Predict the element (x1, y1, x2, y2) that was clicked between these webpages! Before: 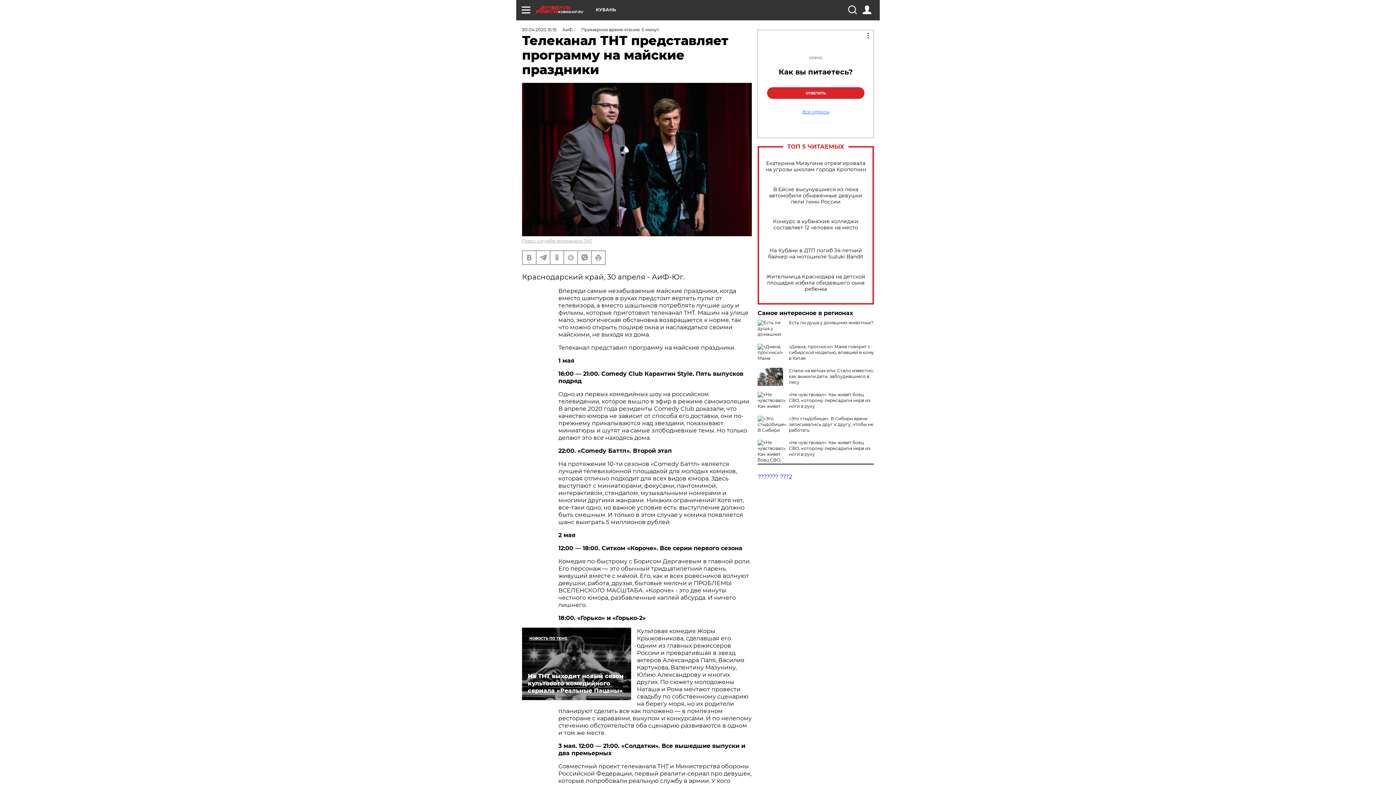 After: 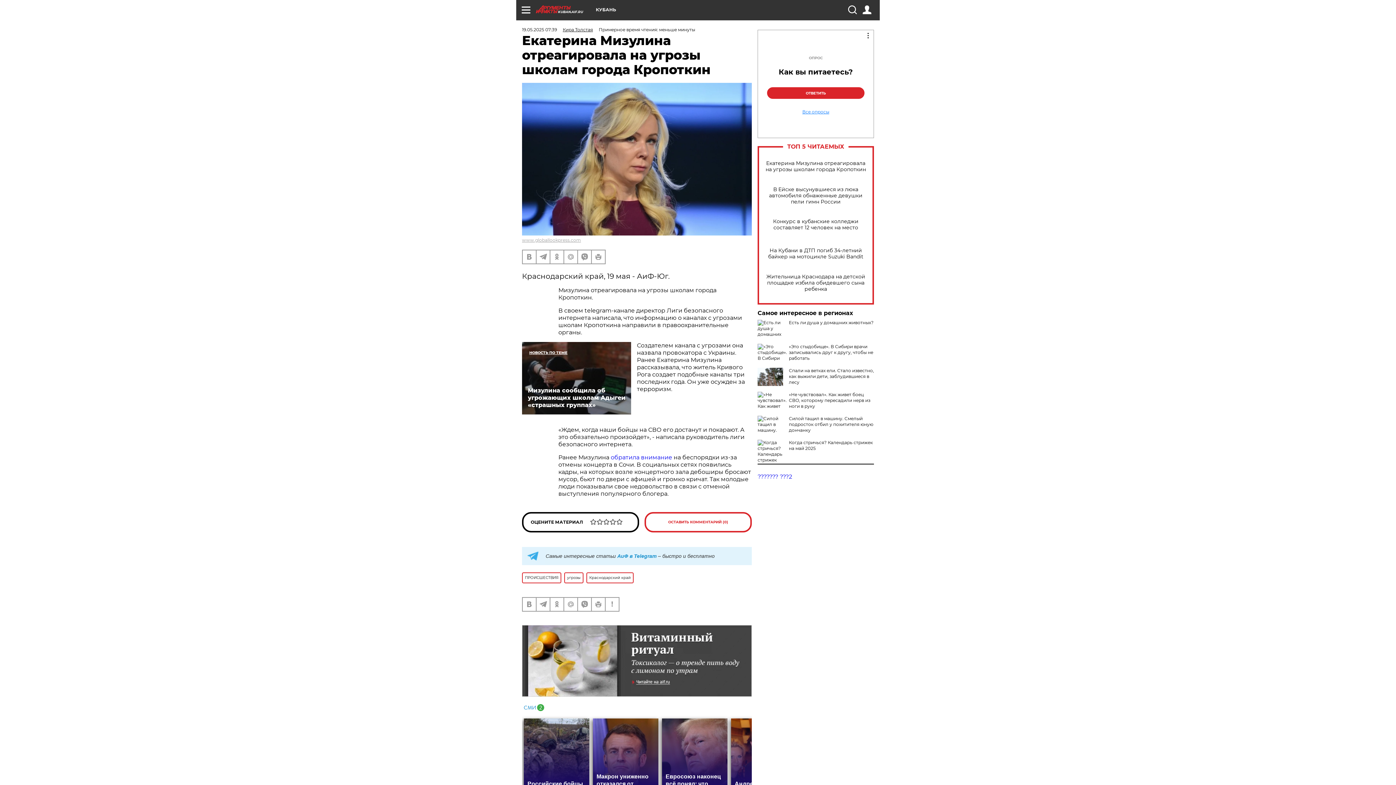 Action: bbox: (765, 160, 866, 172) label: Екатерина Мизулина отреагировала на угрозы школам города Кропоткин